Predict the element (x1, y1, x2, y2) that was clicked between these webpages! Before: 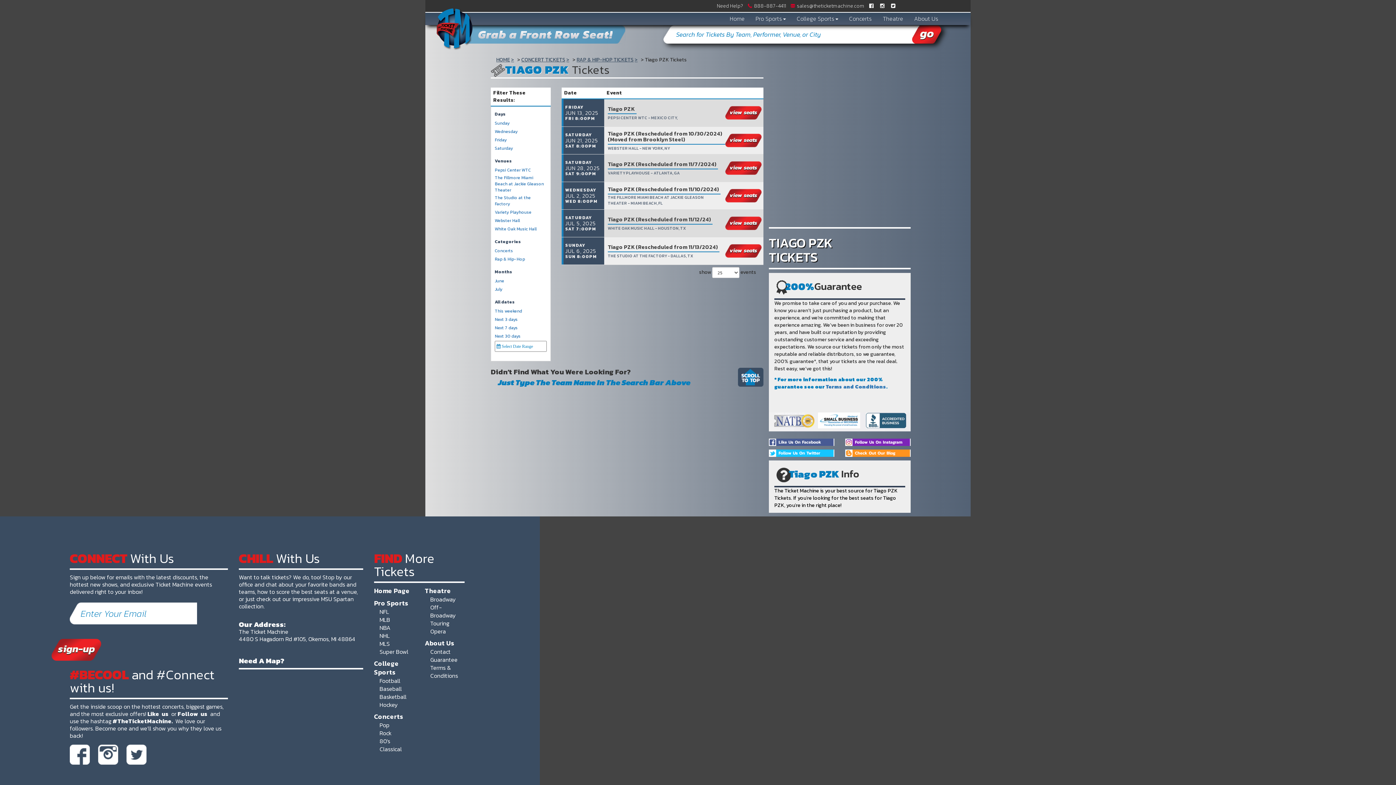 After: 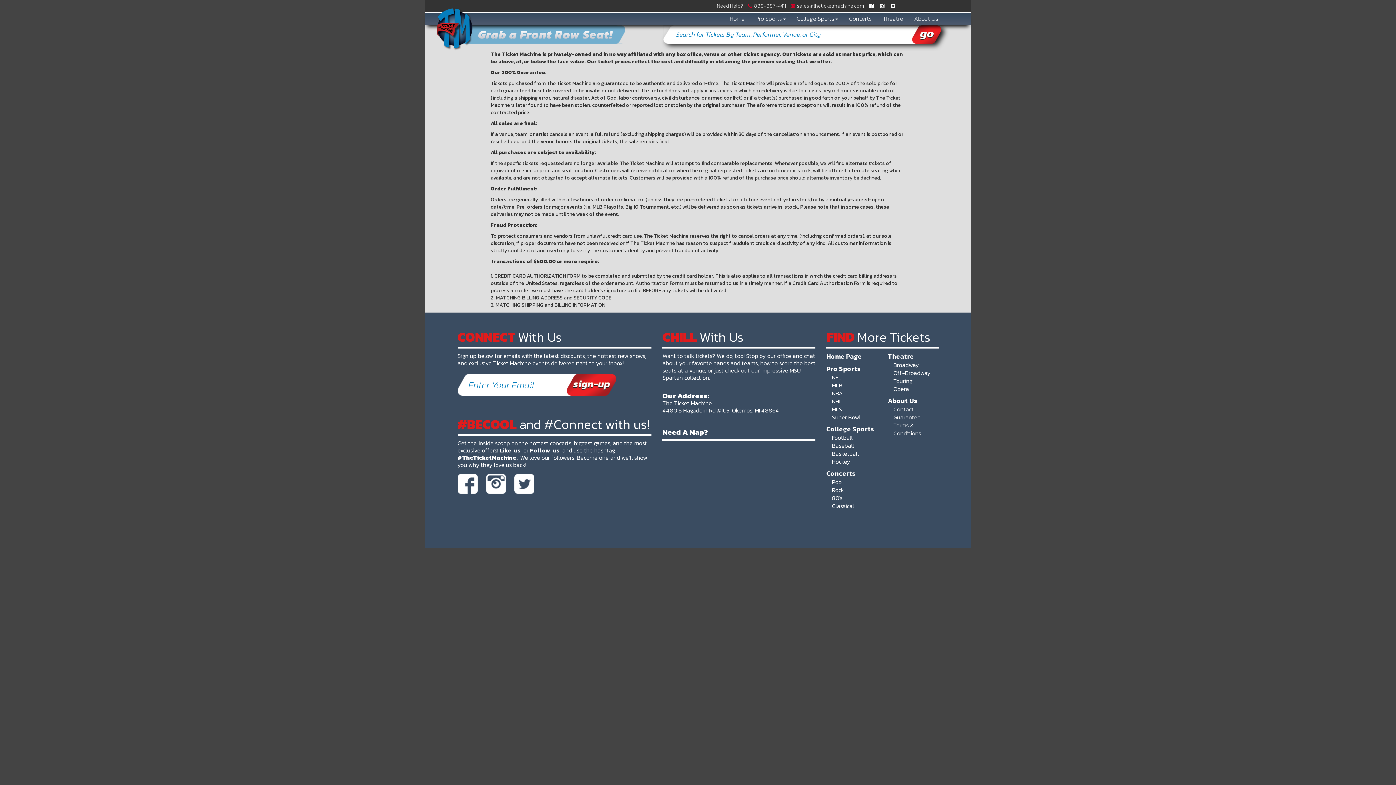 Action: label: Terms & Conditions bbox: (430, 663, 458, 680)